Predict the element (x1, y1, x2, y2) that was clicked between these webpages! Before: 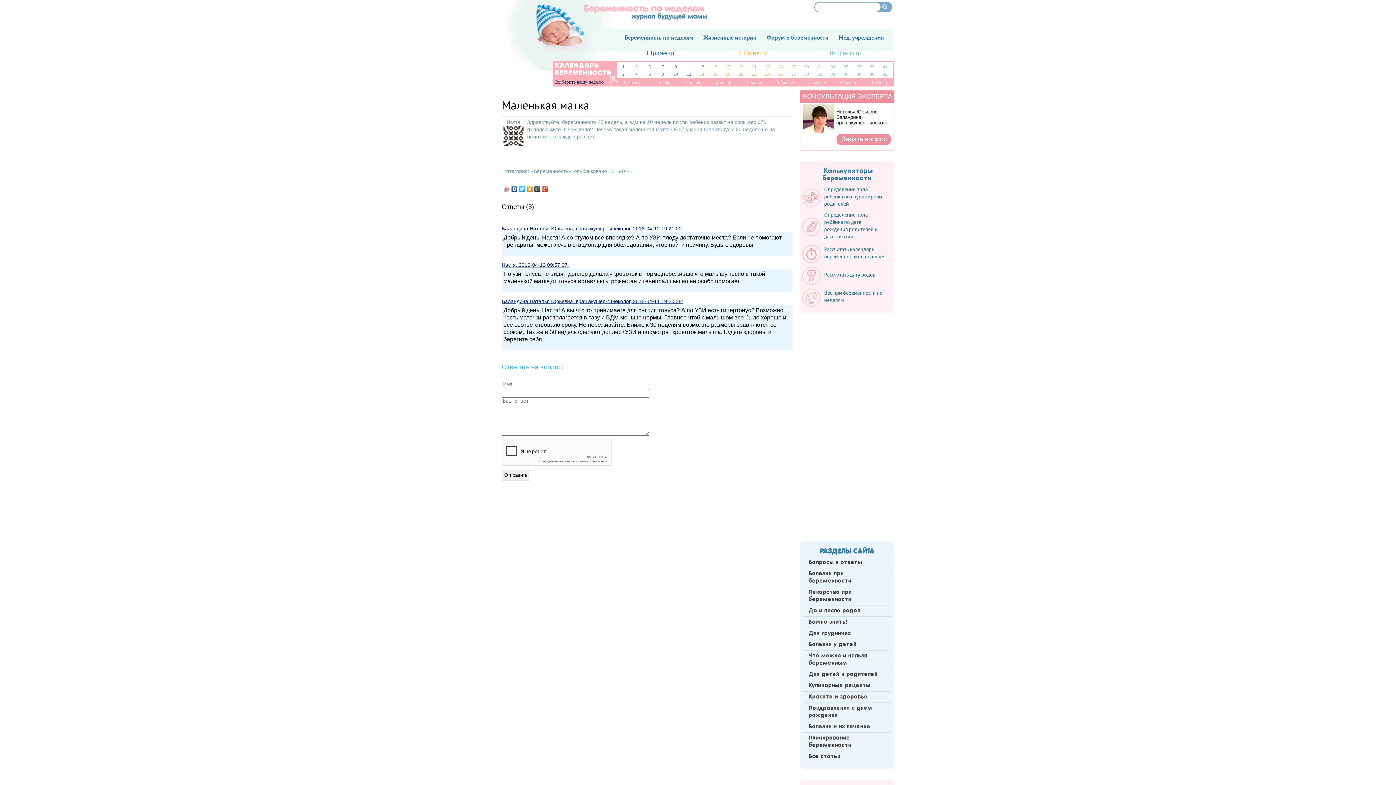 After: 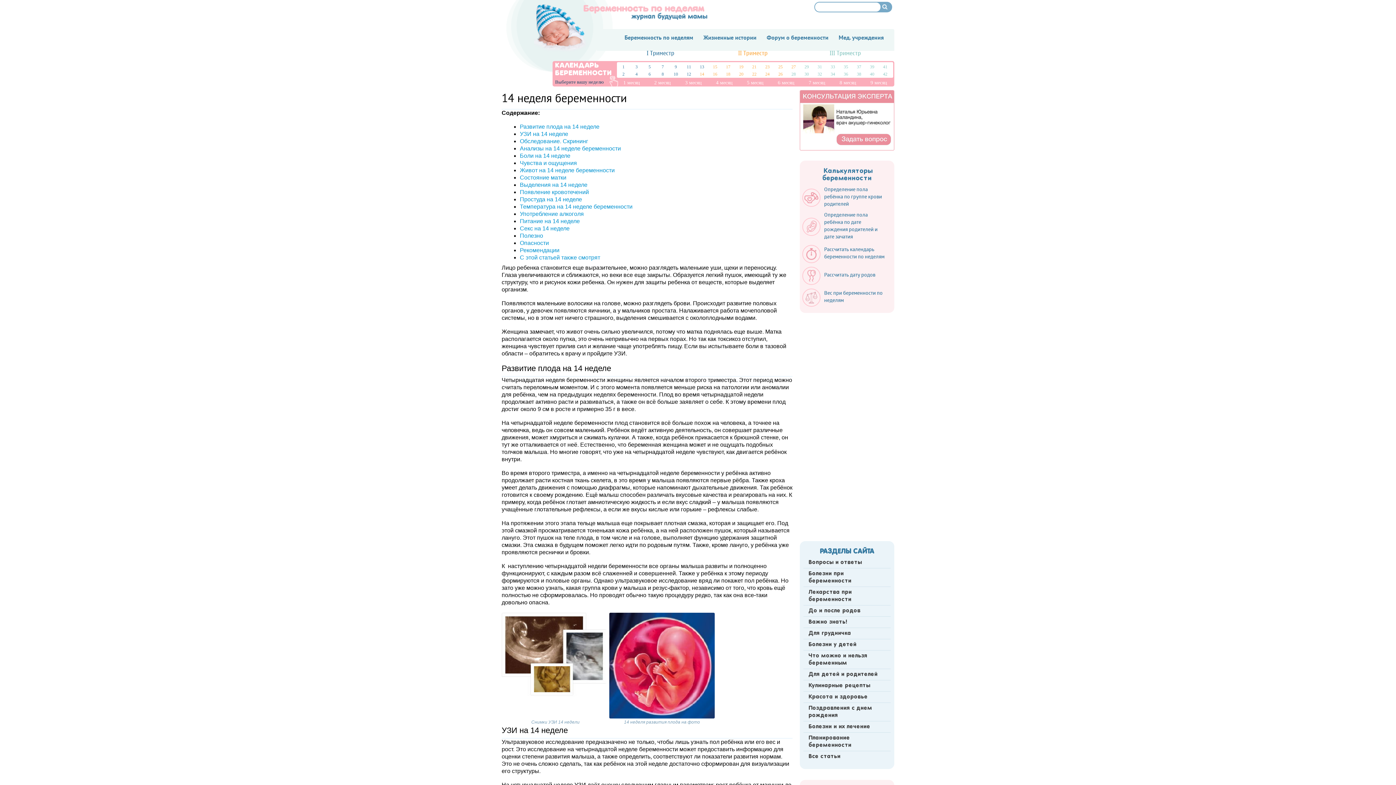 Action: label: 14 bbox: (700, 71, 704, 76)